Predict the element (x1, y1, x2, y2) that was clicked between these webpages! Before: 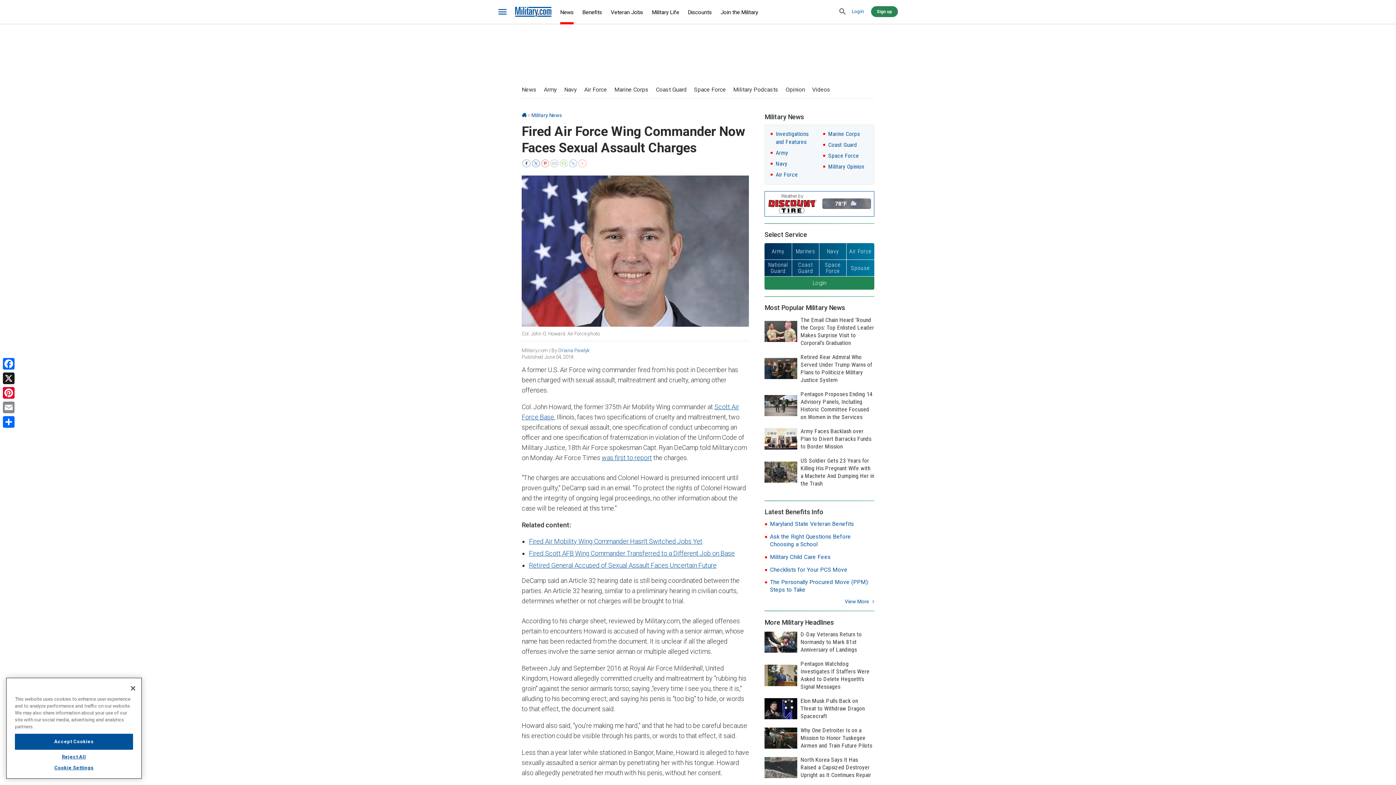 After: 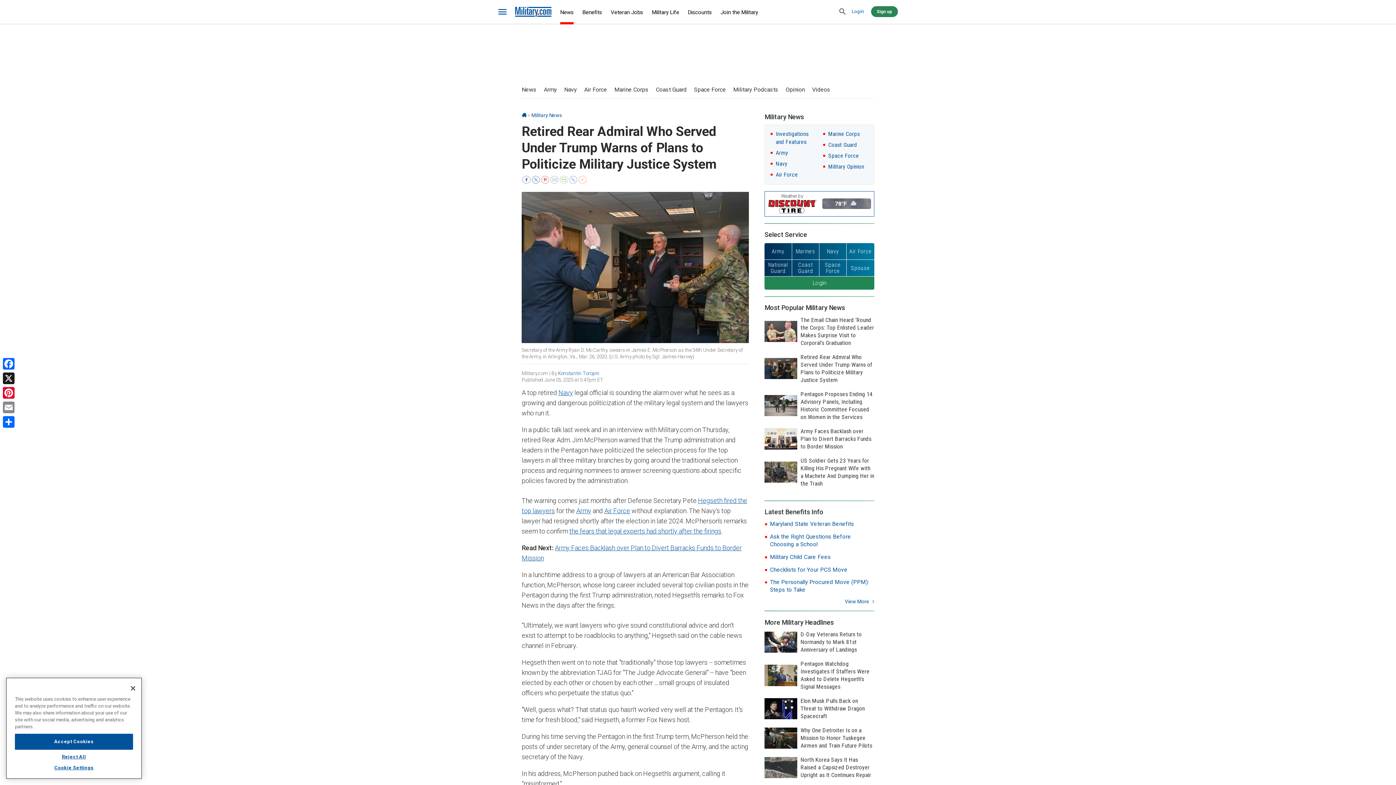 Action: label: Retired Rear Admiral Who Served Under Trump Warns of Plans to Politicize Military Justice System bbox: (764, 353, 874, 383)